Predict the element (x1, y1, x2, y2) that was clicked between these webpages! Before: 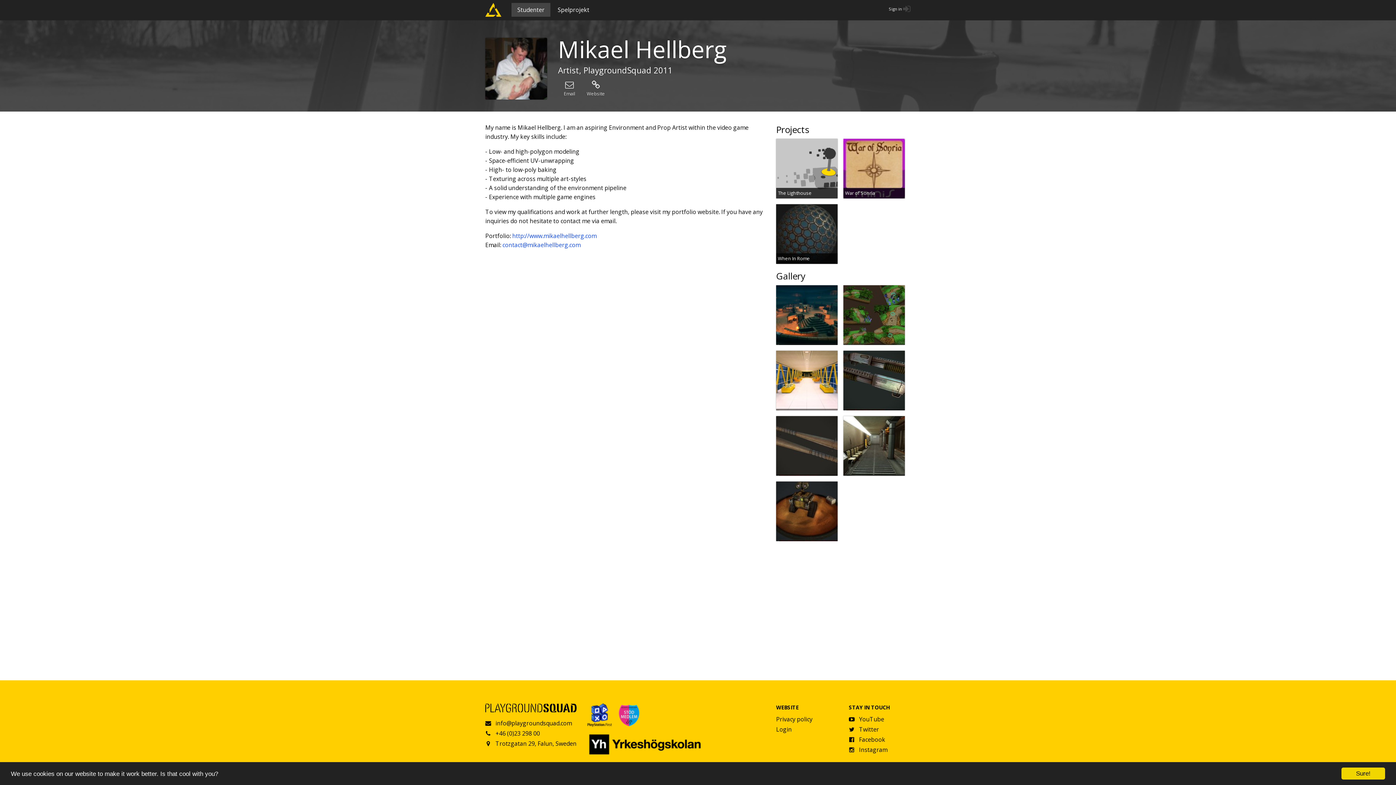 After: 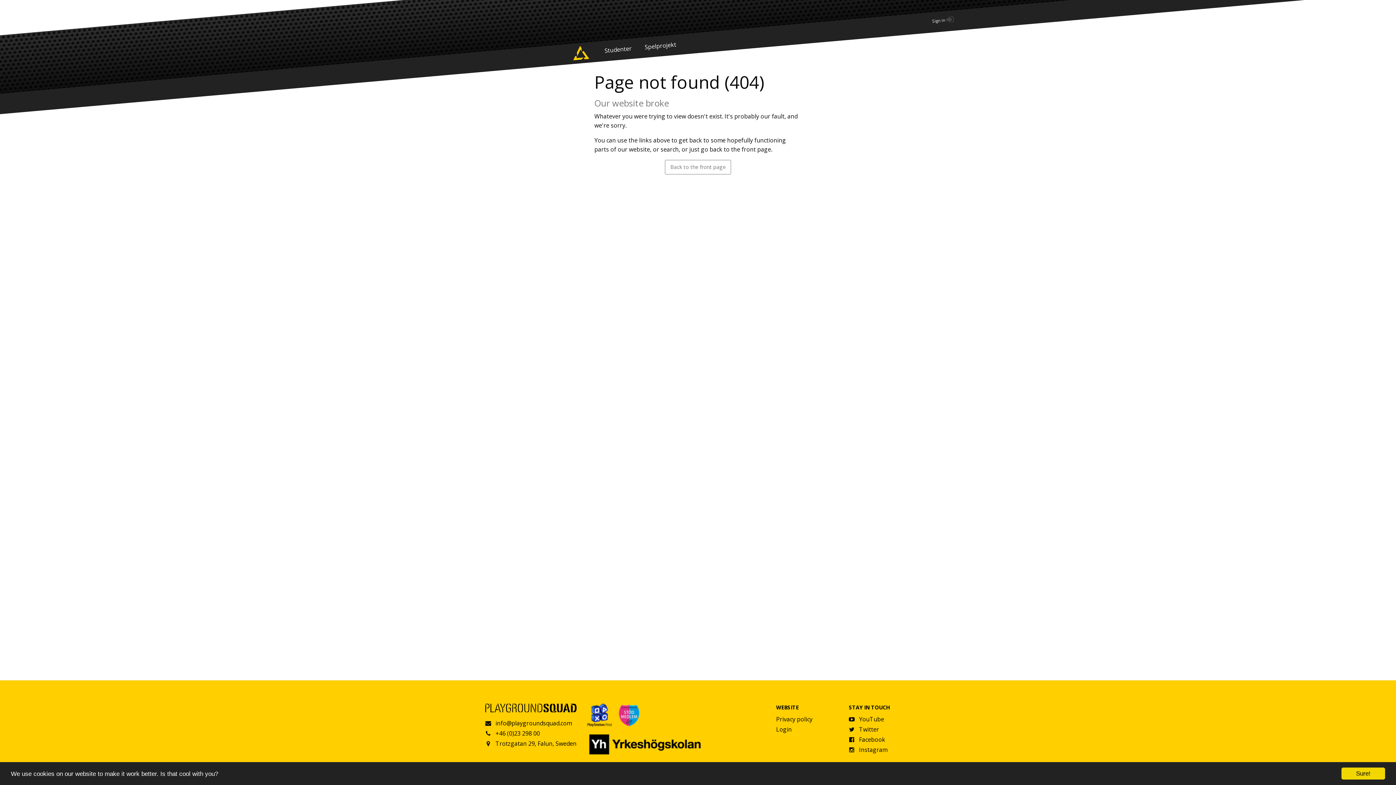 Action: bbox: (776, 715, 812, 723) label: Privacy policy